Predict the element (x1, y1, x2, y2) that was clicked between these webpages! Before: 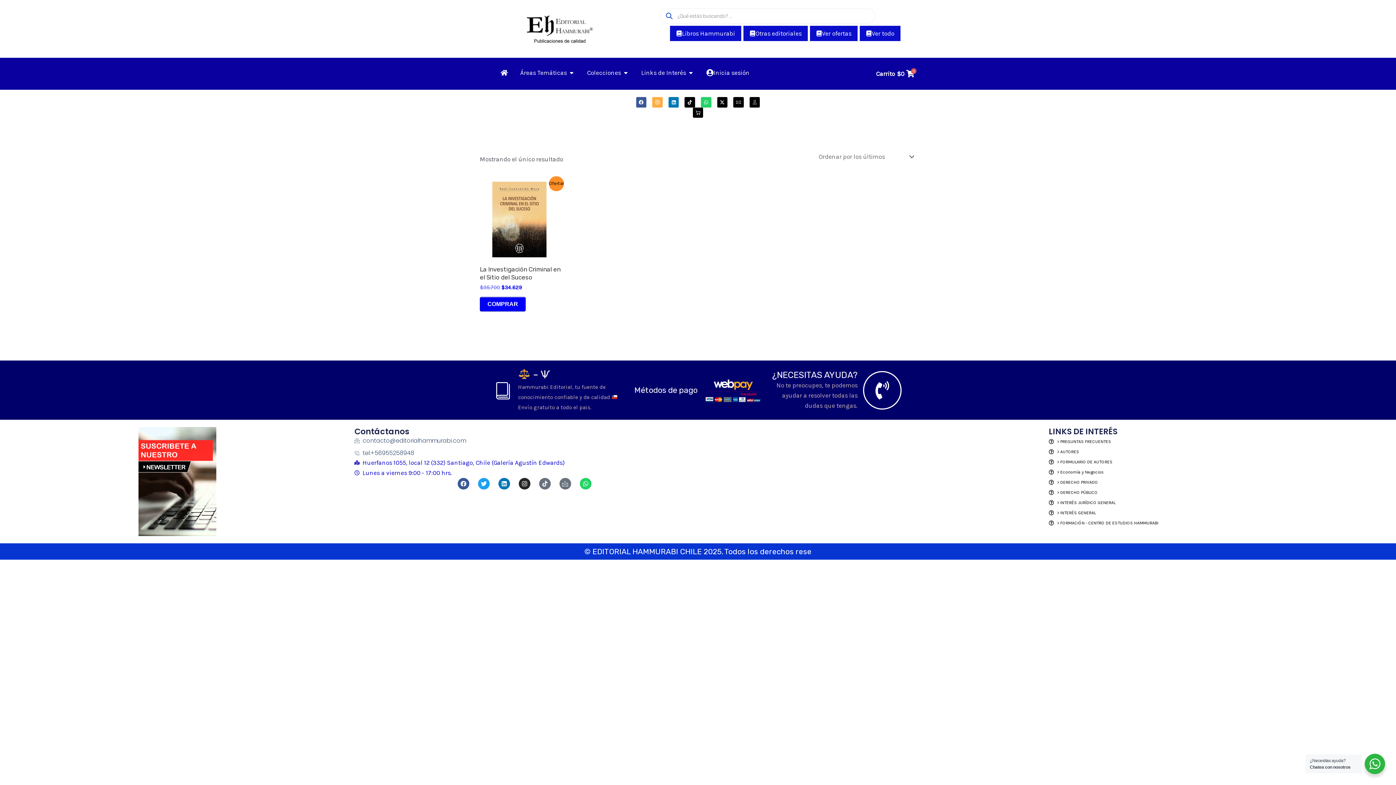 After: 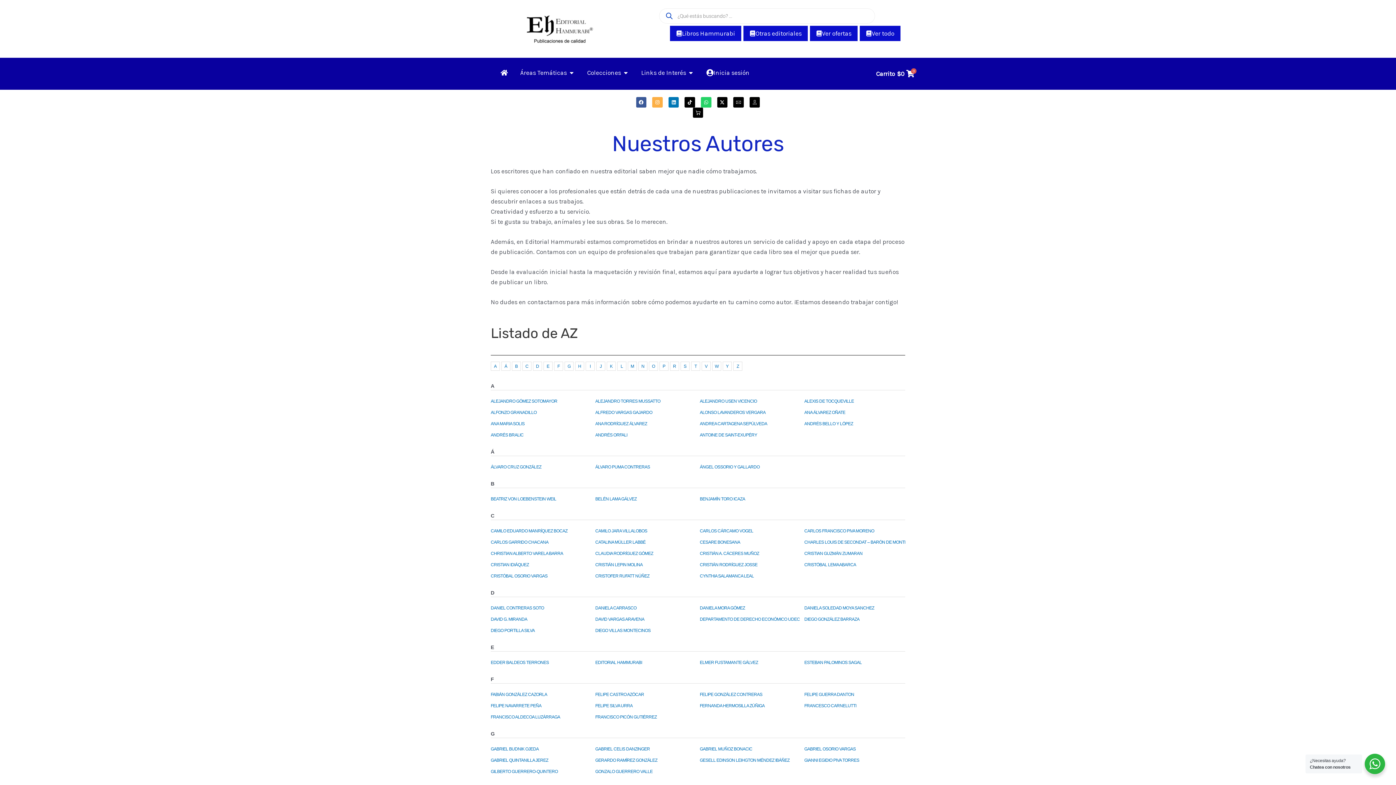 Action: bbox: (1049, 446, 1079, 457) label: > AUTORES